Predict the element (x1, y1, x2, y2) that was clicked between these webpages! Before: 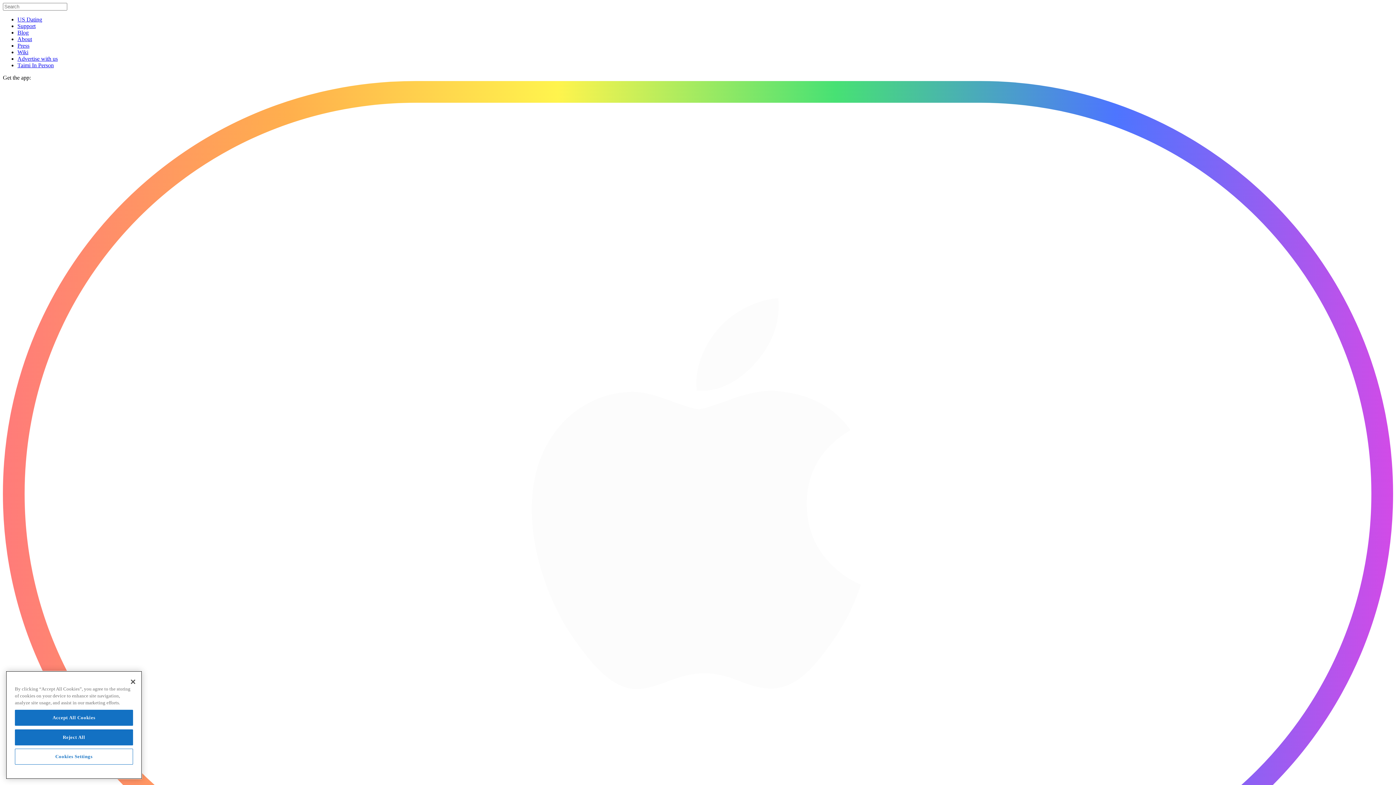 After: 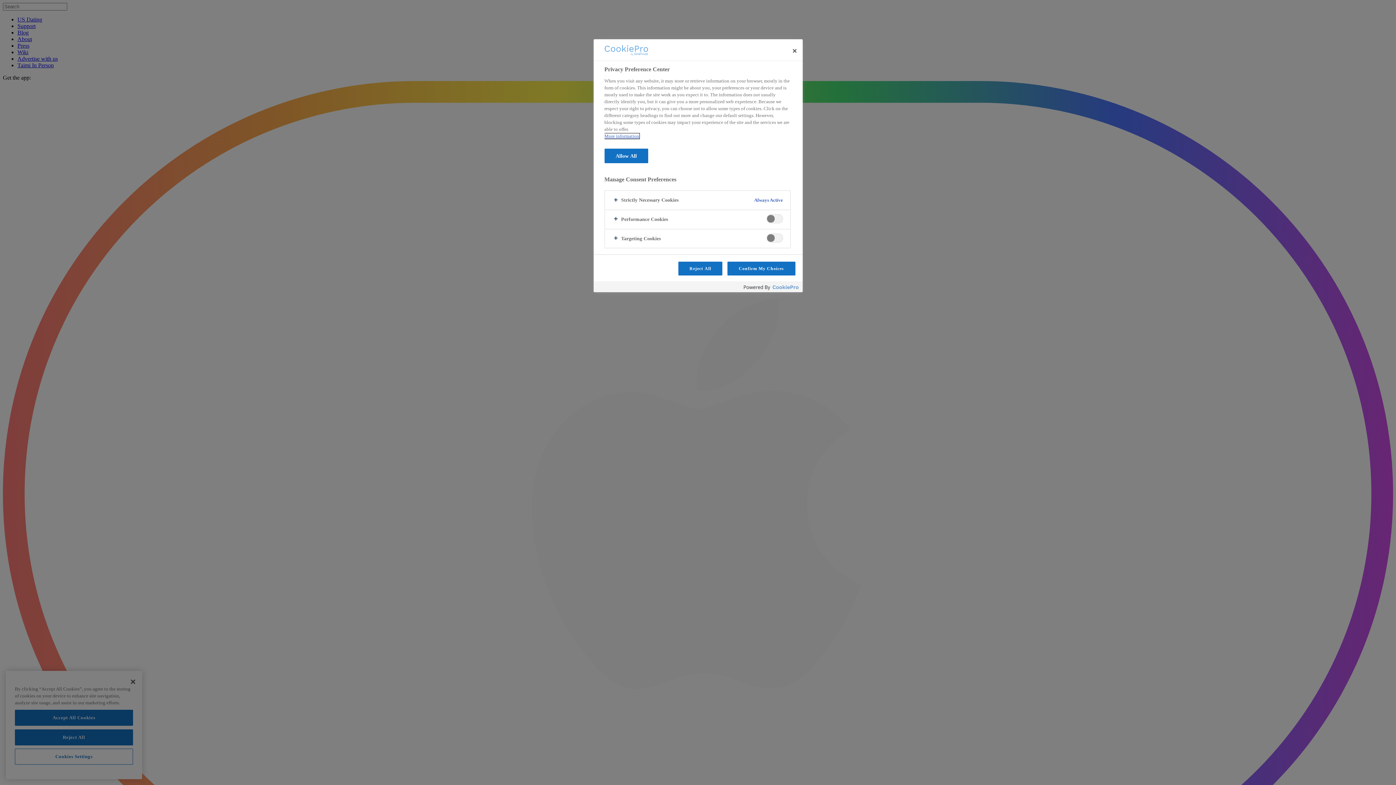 Action: label: Cookies Settings bbox: (14, 750, 133, 766)